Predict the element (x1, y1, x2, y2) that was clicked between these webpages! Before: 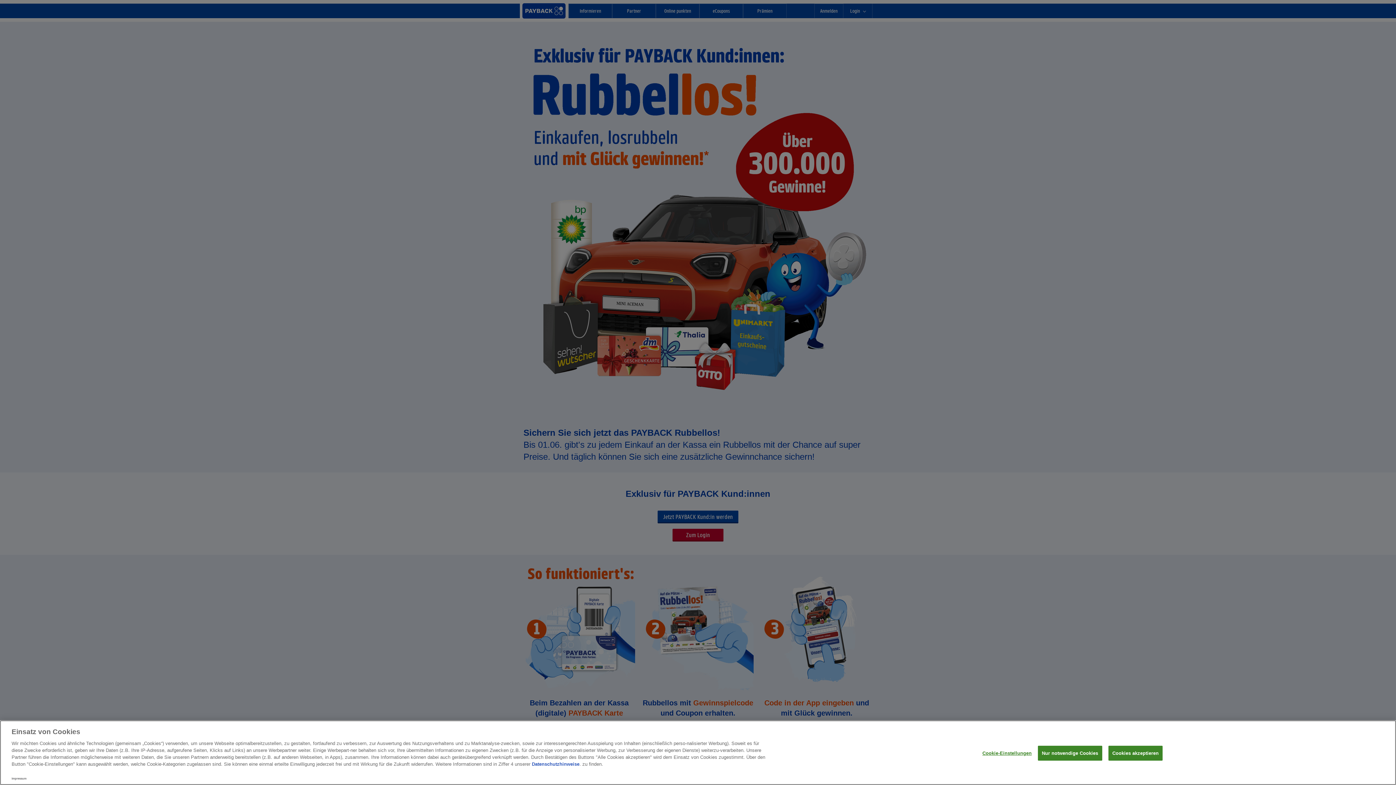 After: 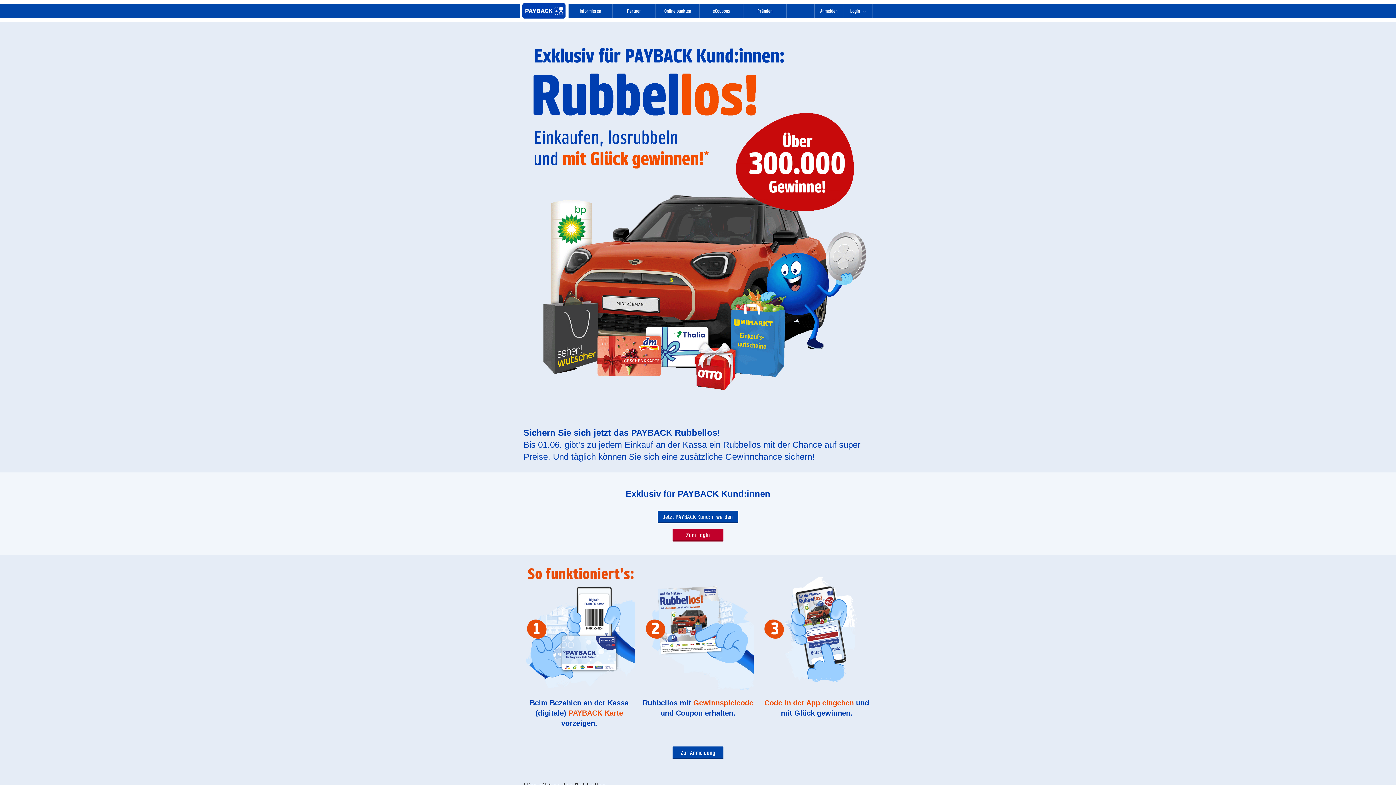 Action: bbox: (1038, 746, 1102, 761) label: Nur notwendige Cookies